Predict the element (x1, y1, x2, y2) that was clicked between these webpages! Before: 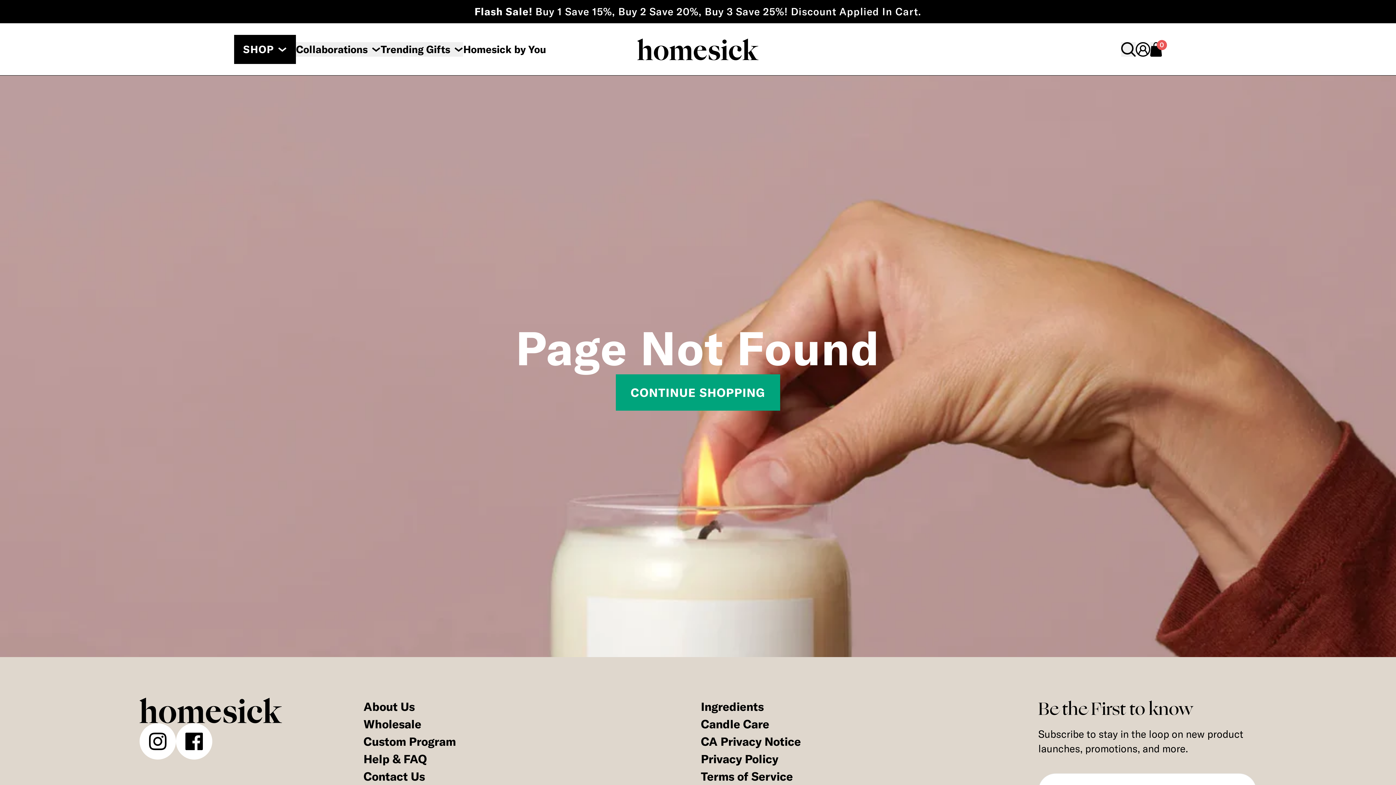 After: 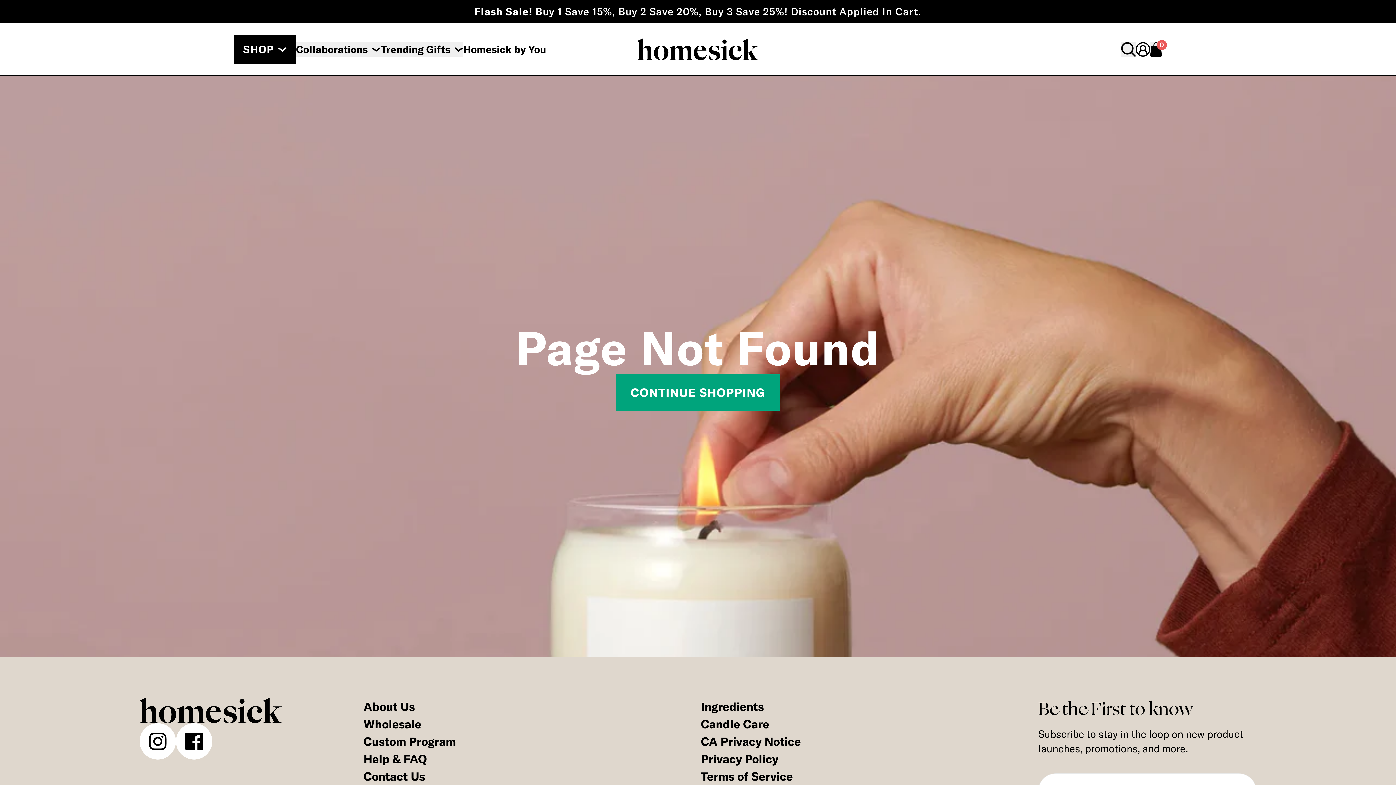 Action: label: Collaborations bbox: (296, 42, 380, 56)